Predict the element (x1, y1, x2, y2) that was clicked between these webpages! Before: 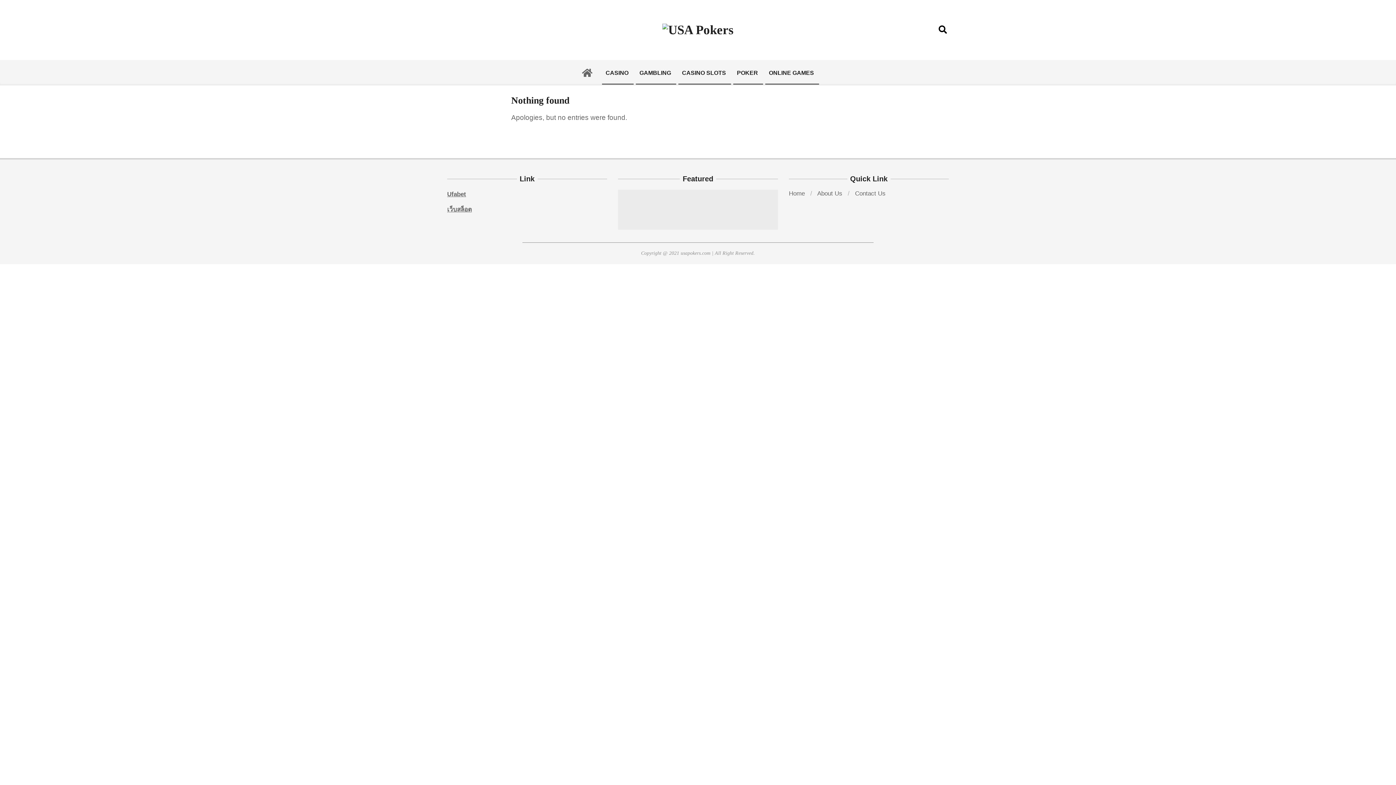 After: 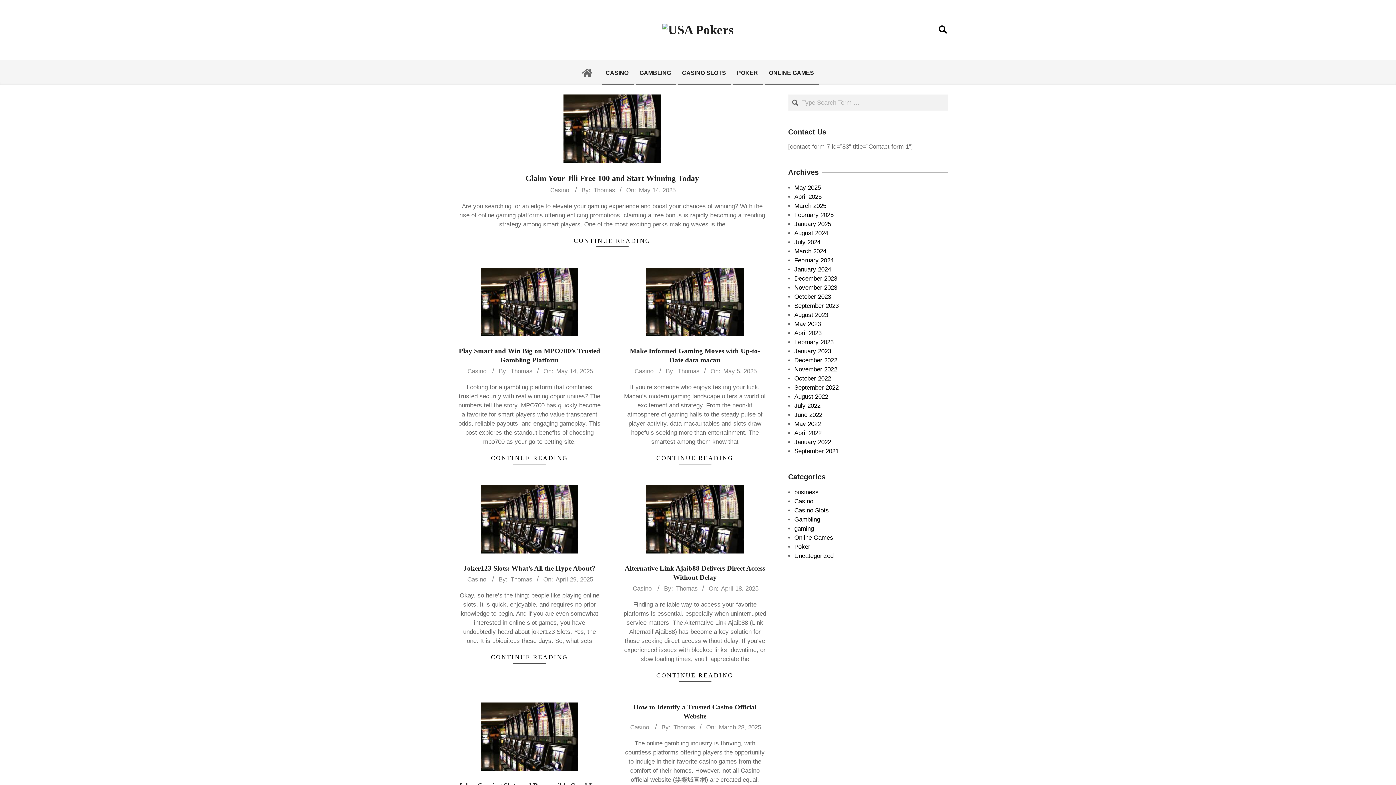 Action: bbox: (576, 60, 598, 85)